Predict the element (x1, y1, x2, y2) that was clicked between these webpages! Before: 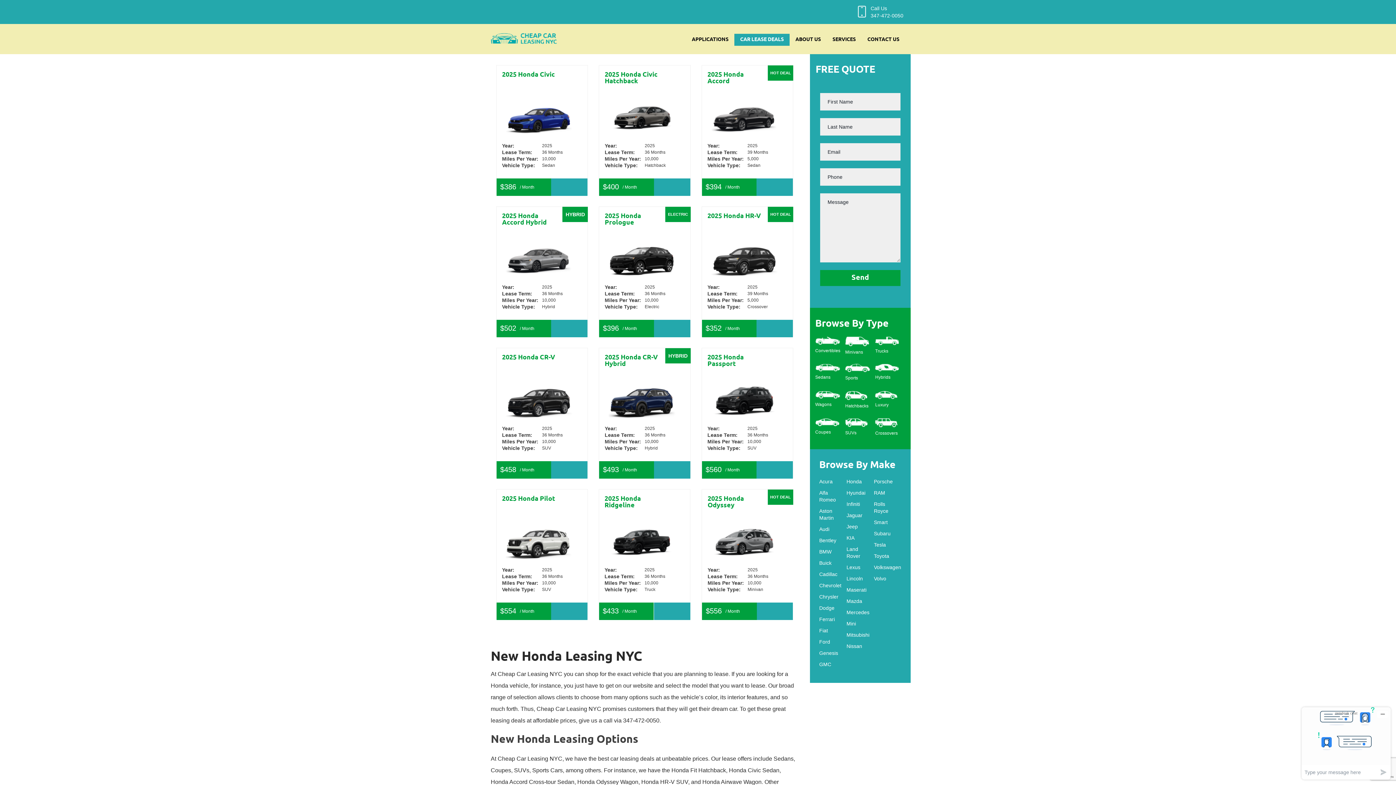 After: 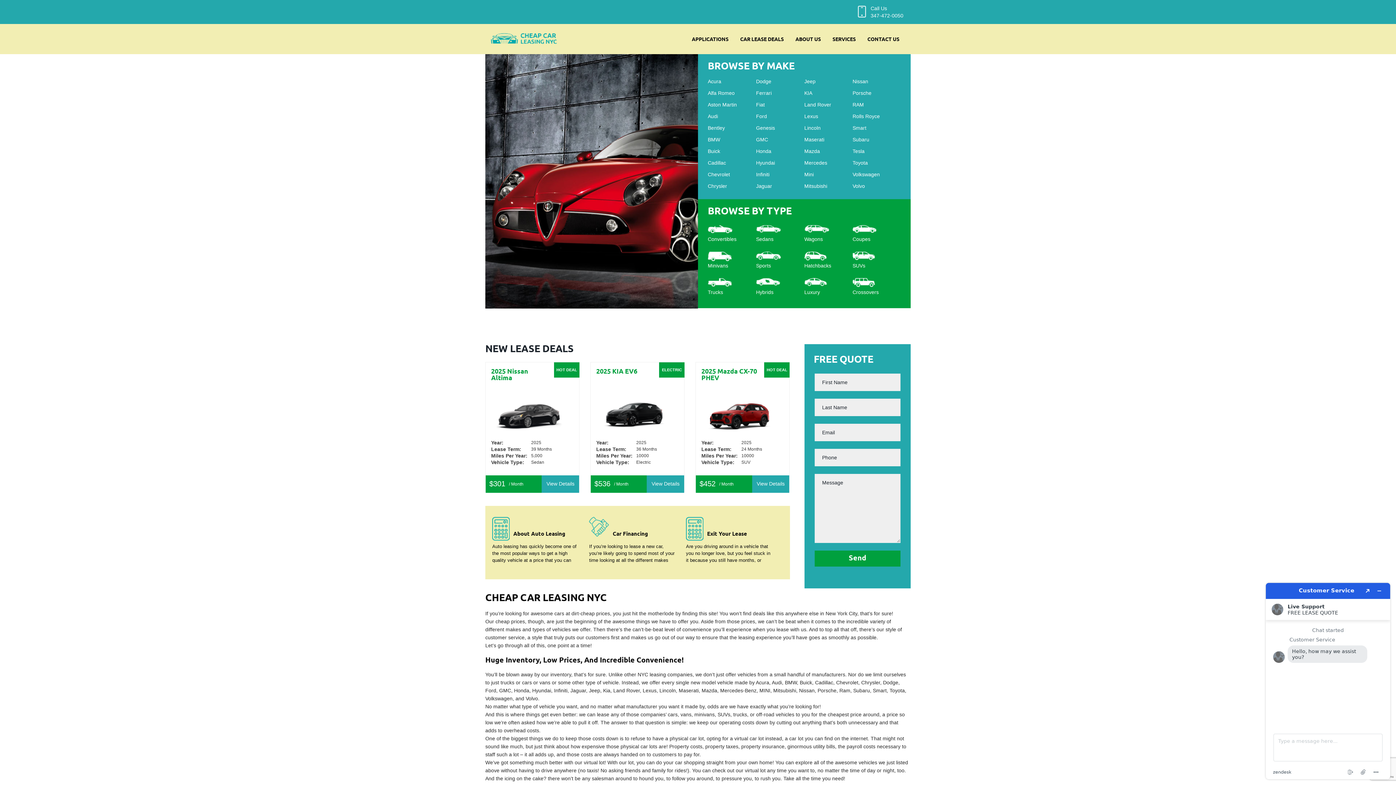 Action: bbox: (490, 34, 557, 41)